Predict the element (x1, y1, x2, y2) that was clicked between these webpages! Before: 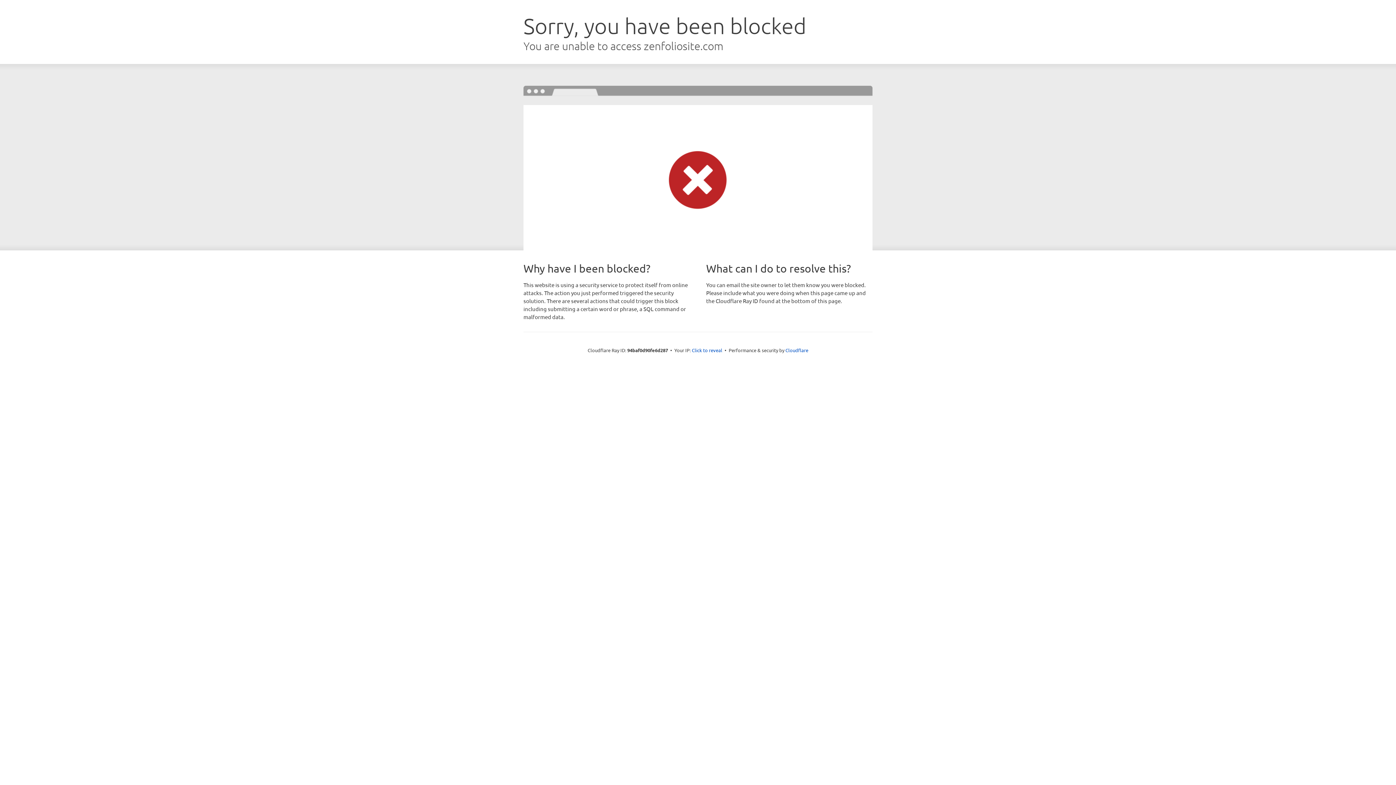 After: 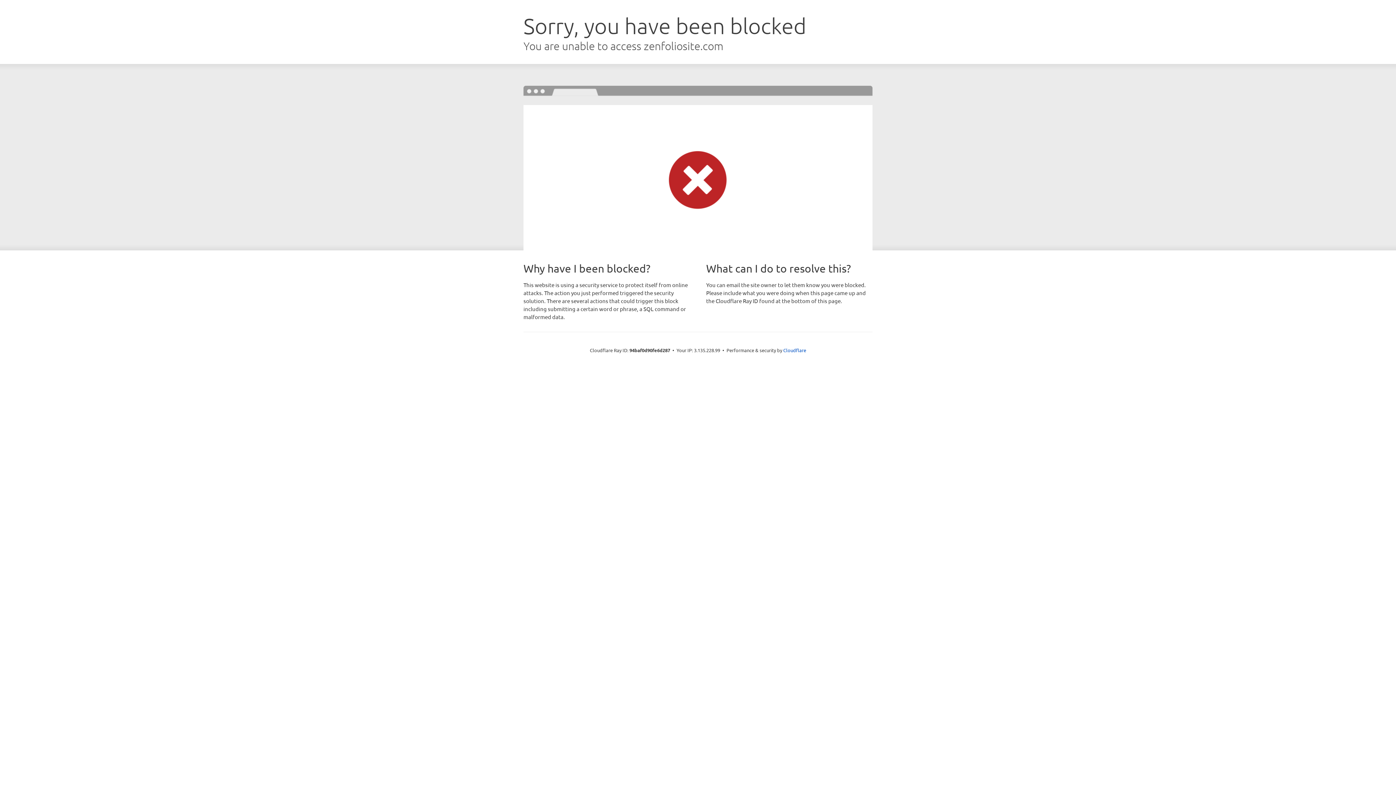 Action: bbox: (692, 346, 722, 353) label: Click to reveal